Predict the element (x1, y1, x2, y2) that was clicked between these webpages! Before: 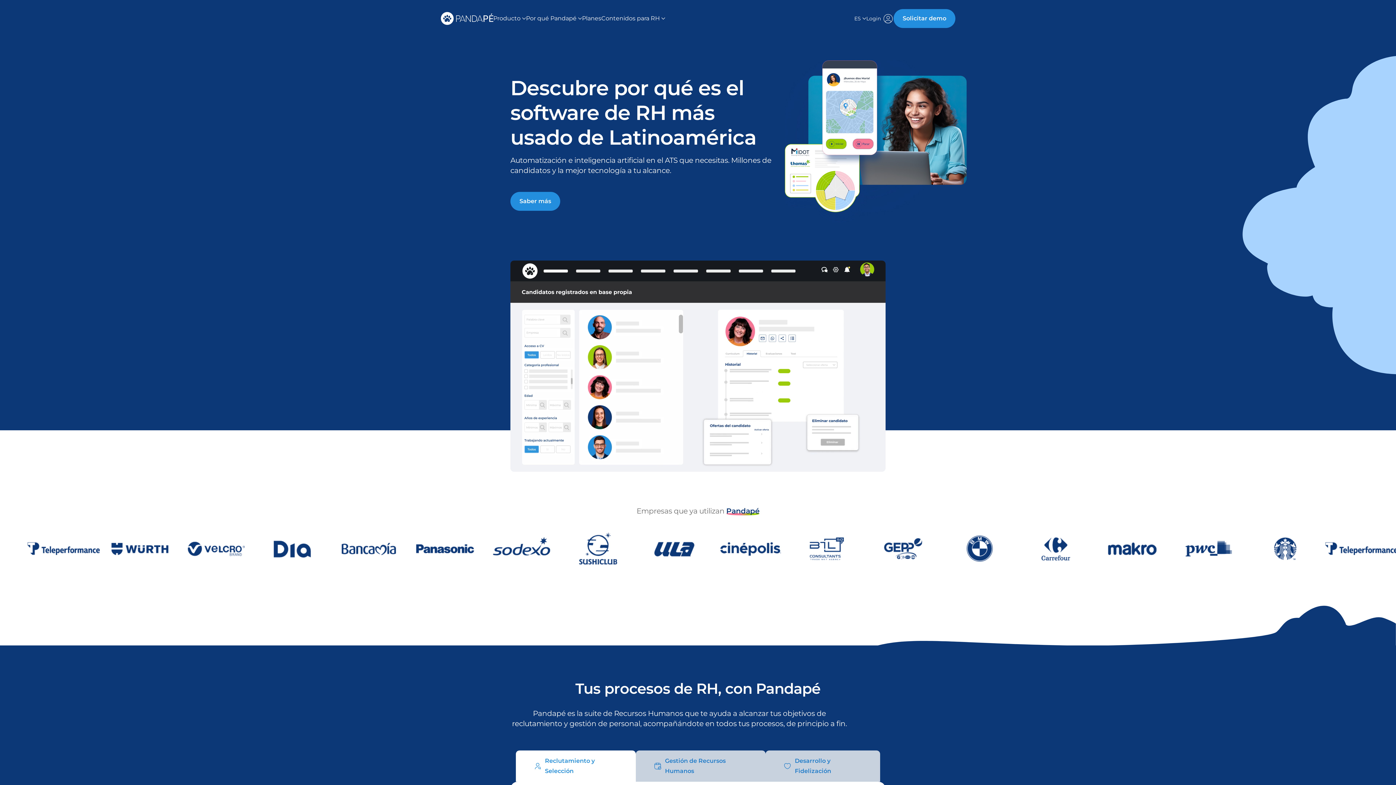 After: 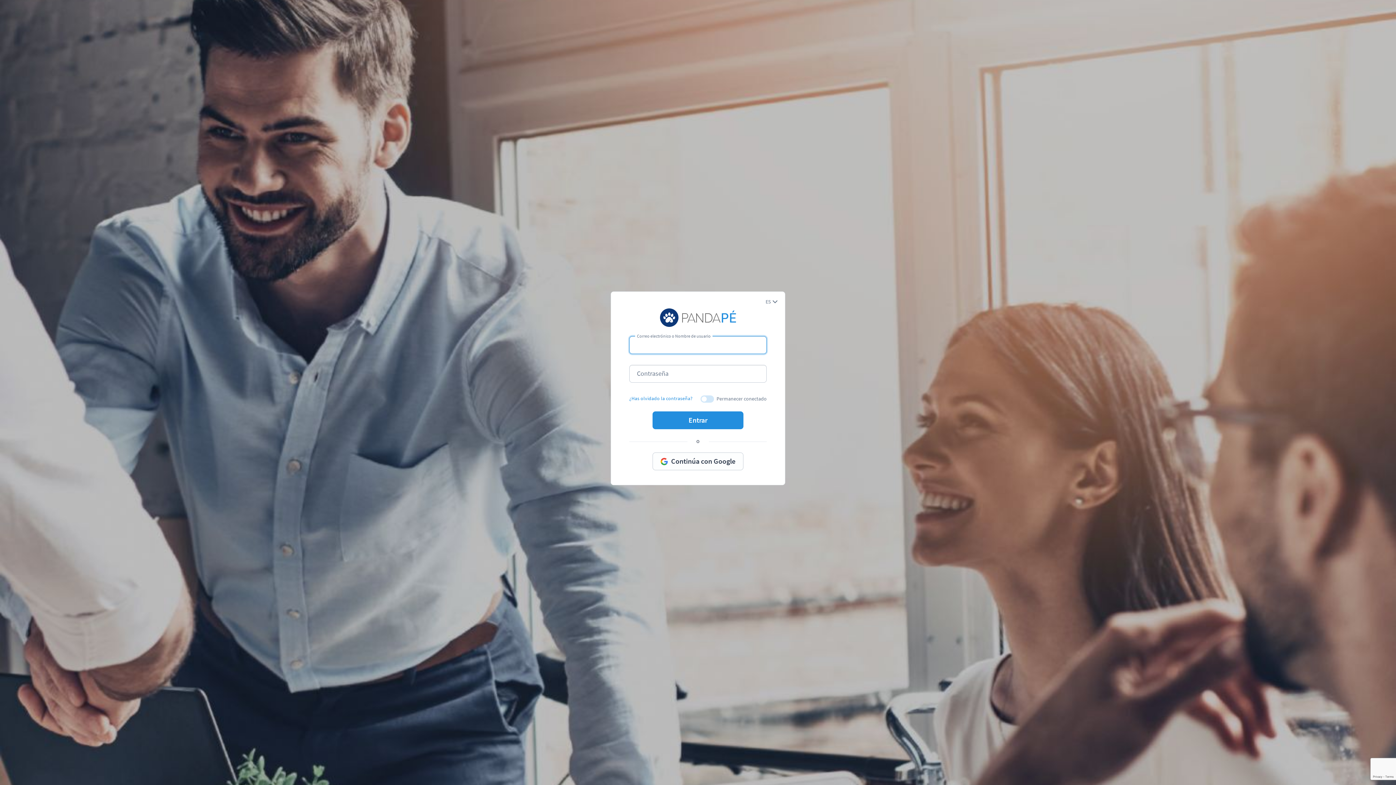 Action: label: Login bbox: (866, 15, 893, 21)